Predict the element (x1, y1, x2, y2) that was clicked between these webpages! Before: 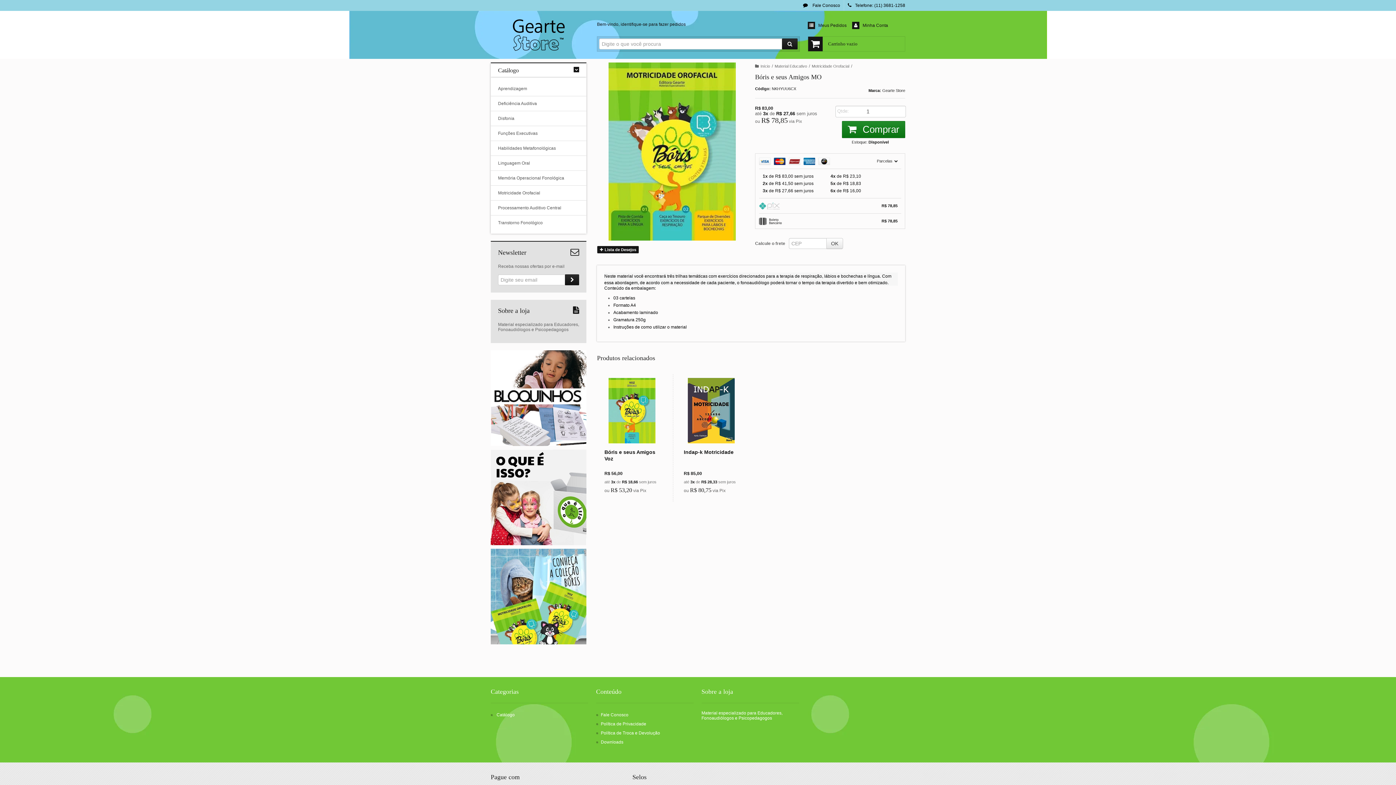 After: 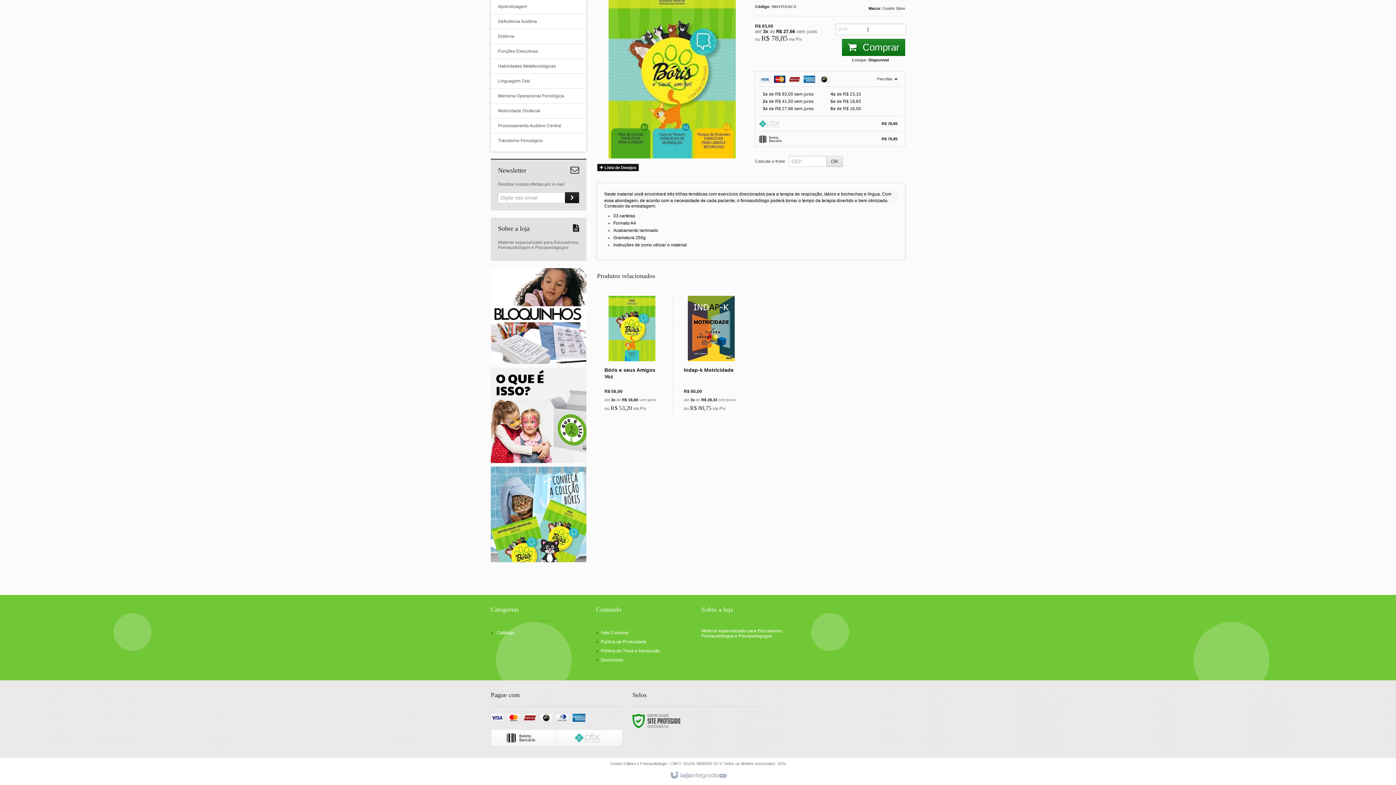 Action: bbox: (759, 153, 901, 168) label: Parcelas 